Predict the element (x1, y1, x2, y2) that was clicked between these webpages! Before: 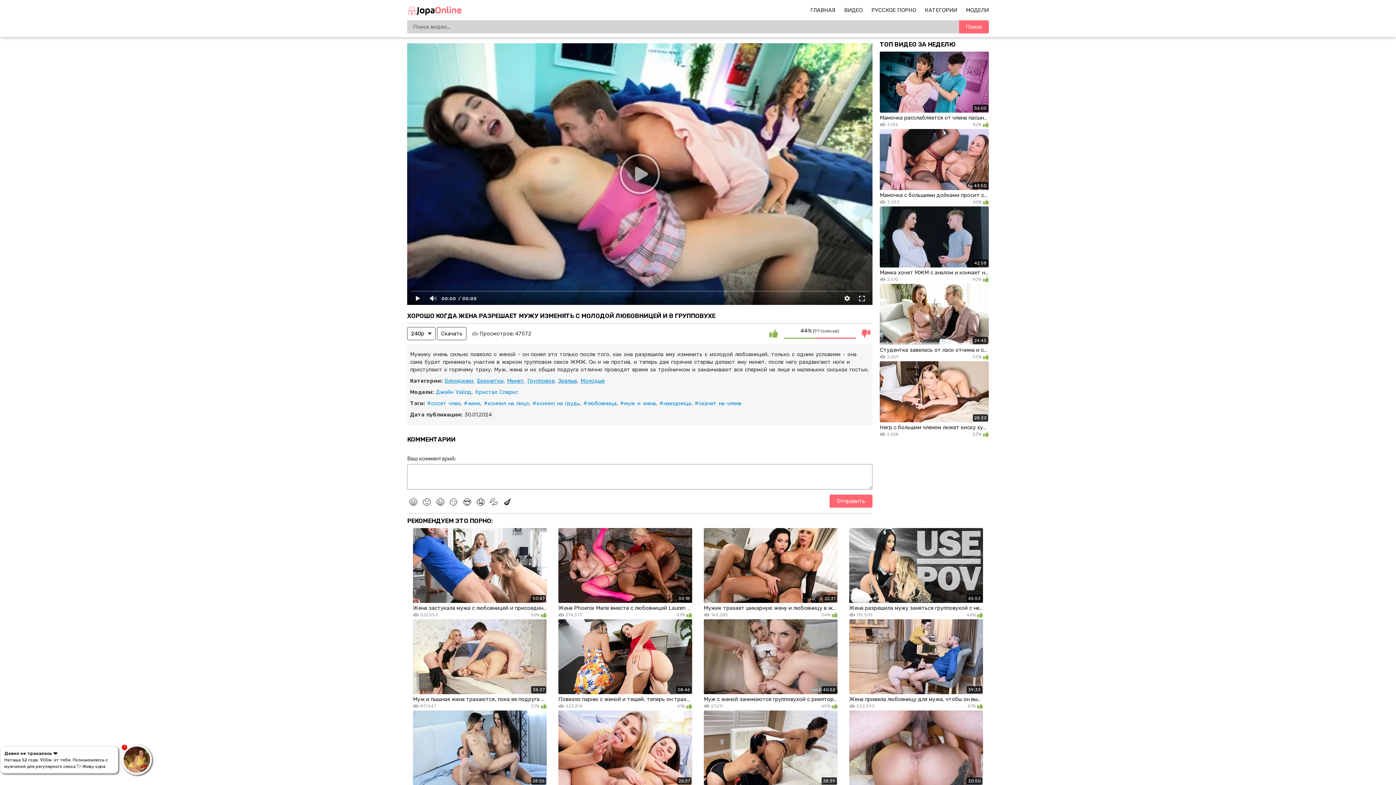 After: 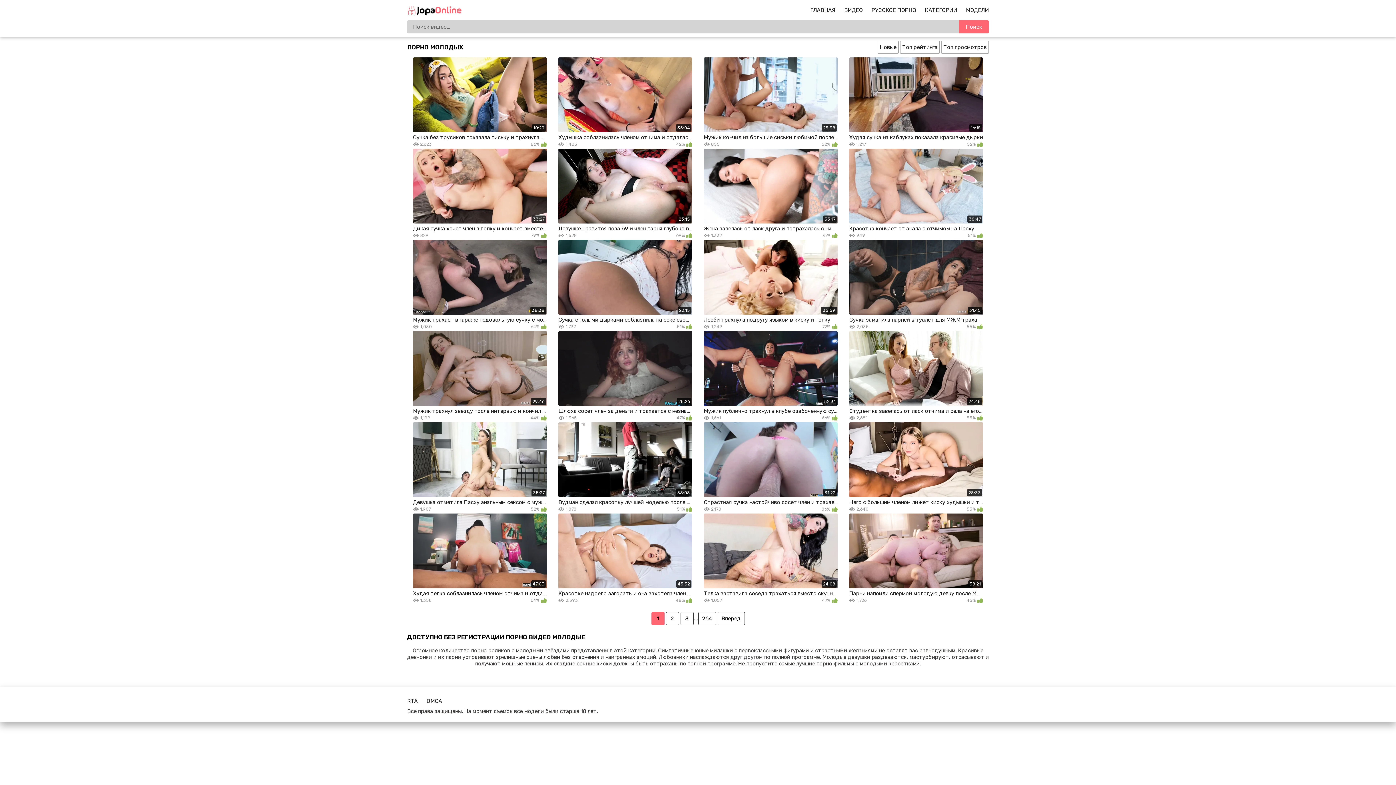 Action: label: Молодые bbox: (580, 377, 604, 384)